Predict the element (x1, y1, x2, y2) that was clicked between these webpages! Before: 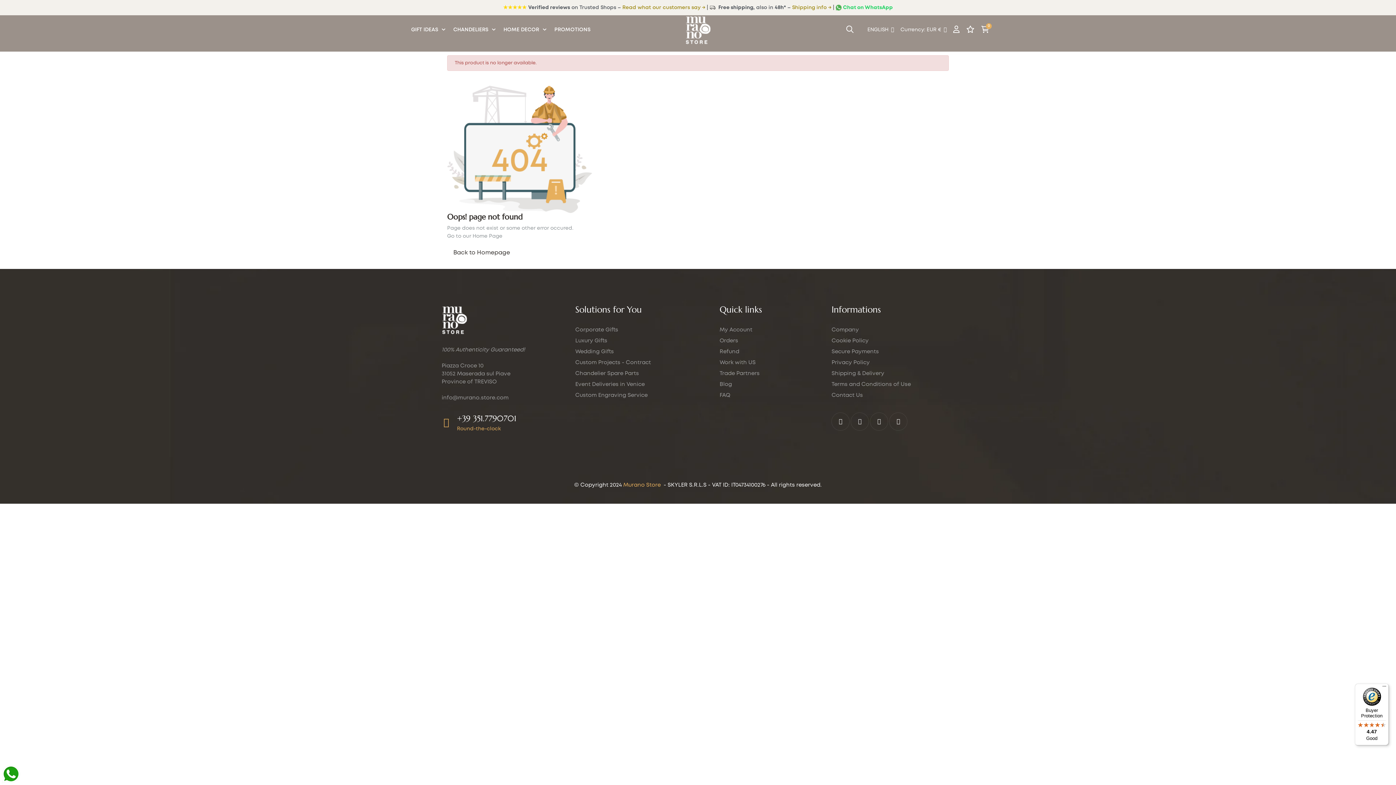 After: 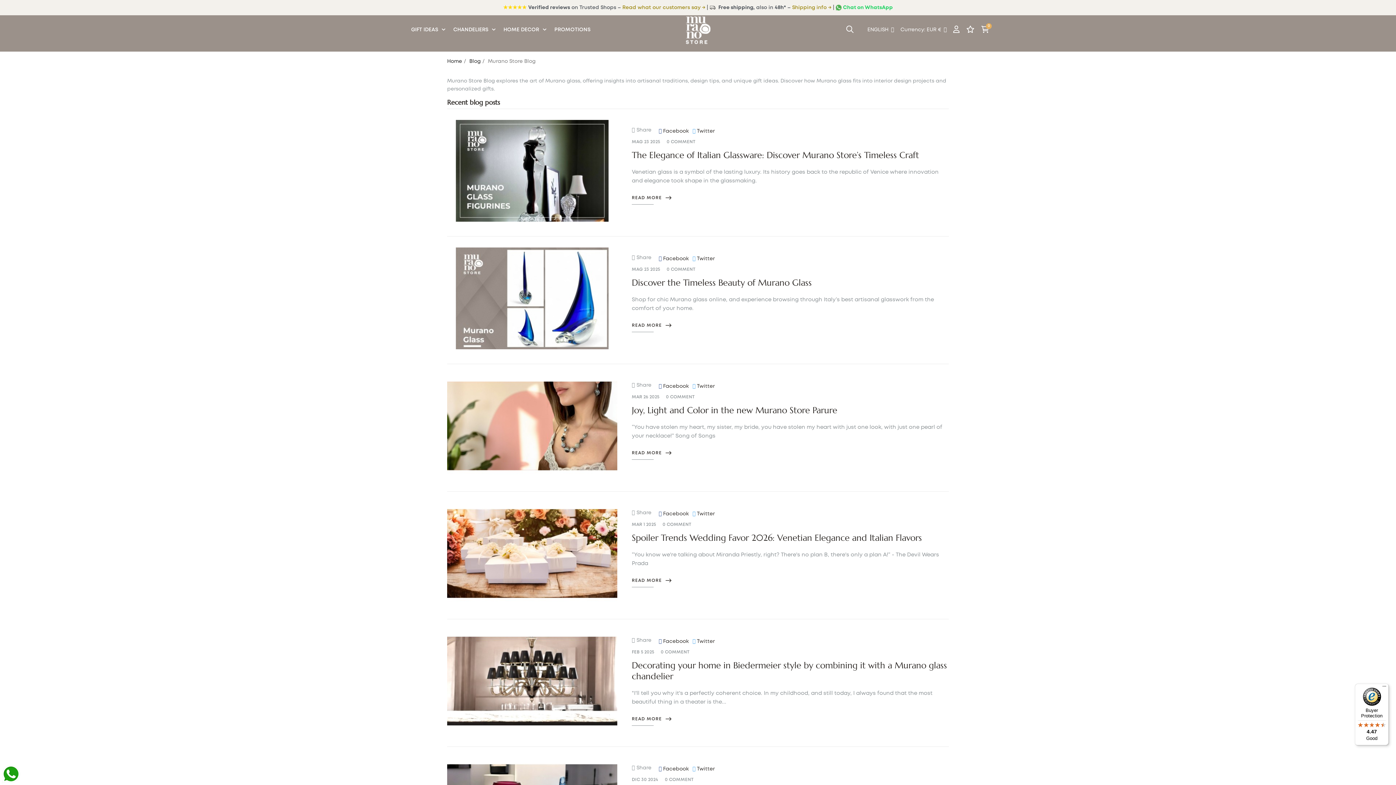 Action: label: Blog bbox: (719, 379, 820, 390)